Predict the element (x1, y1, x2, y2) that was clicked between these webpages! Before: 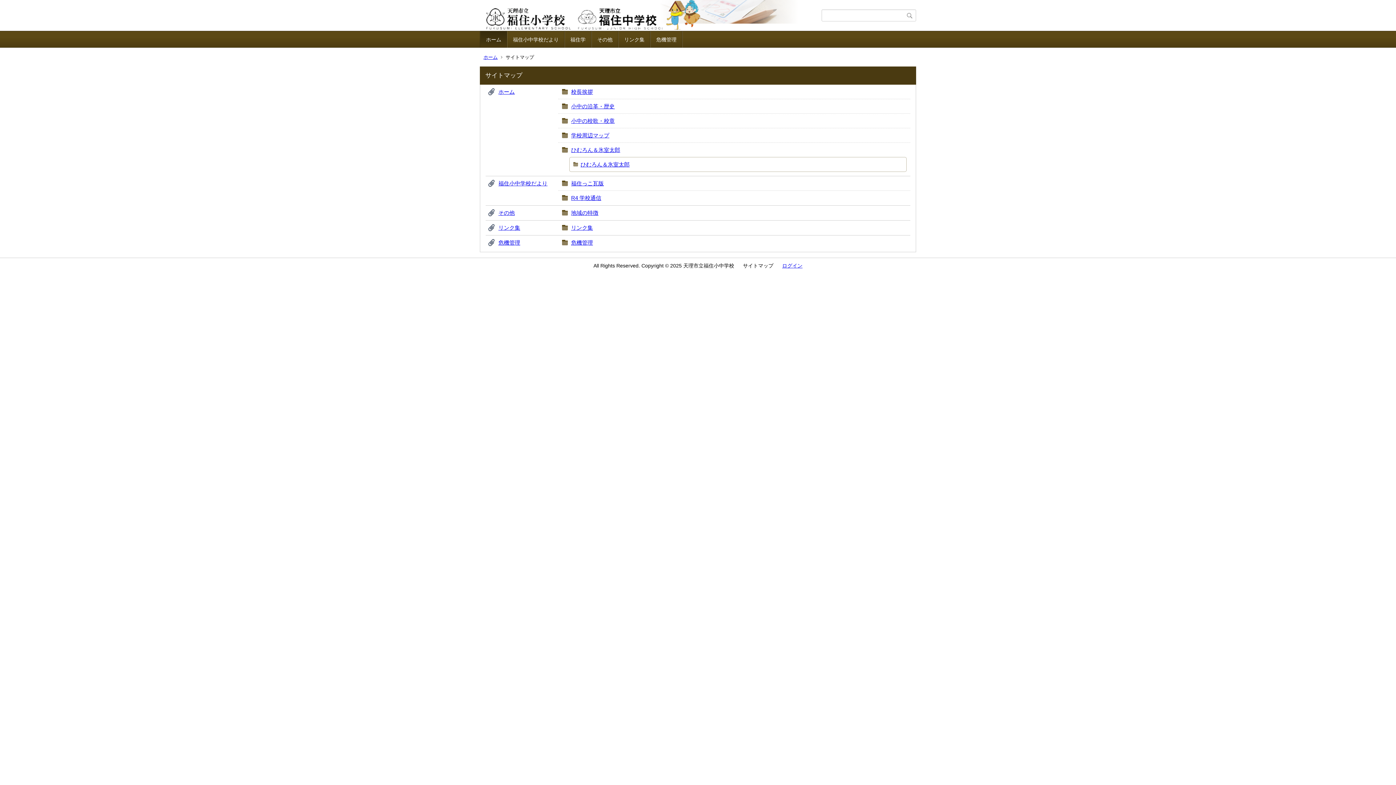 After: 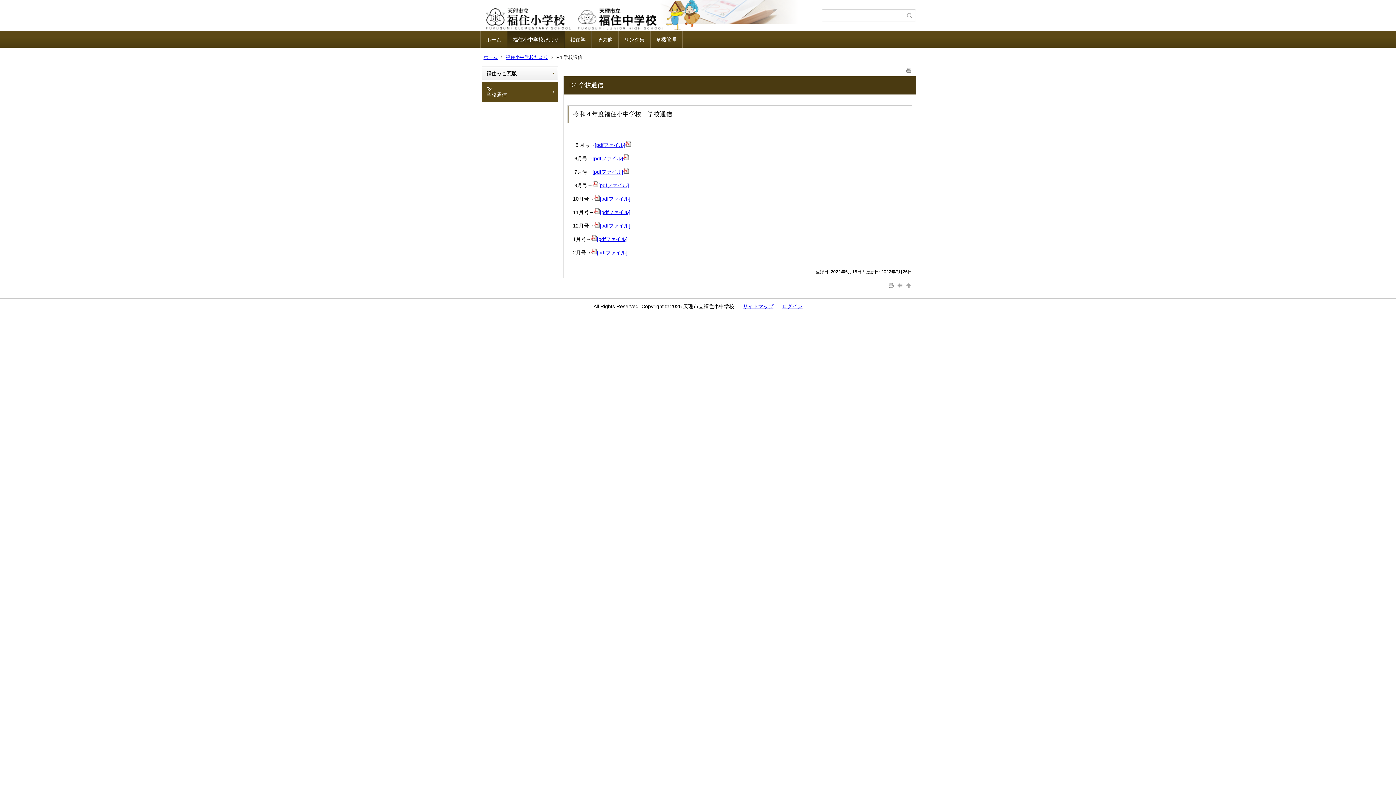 Action: label: R4 学校通信 bbox: (571, 194, 601, 201)